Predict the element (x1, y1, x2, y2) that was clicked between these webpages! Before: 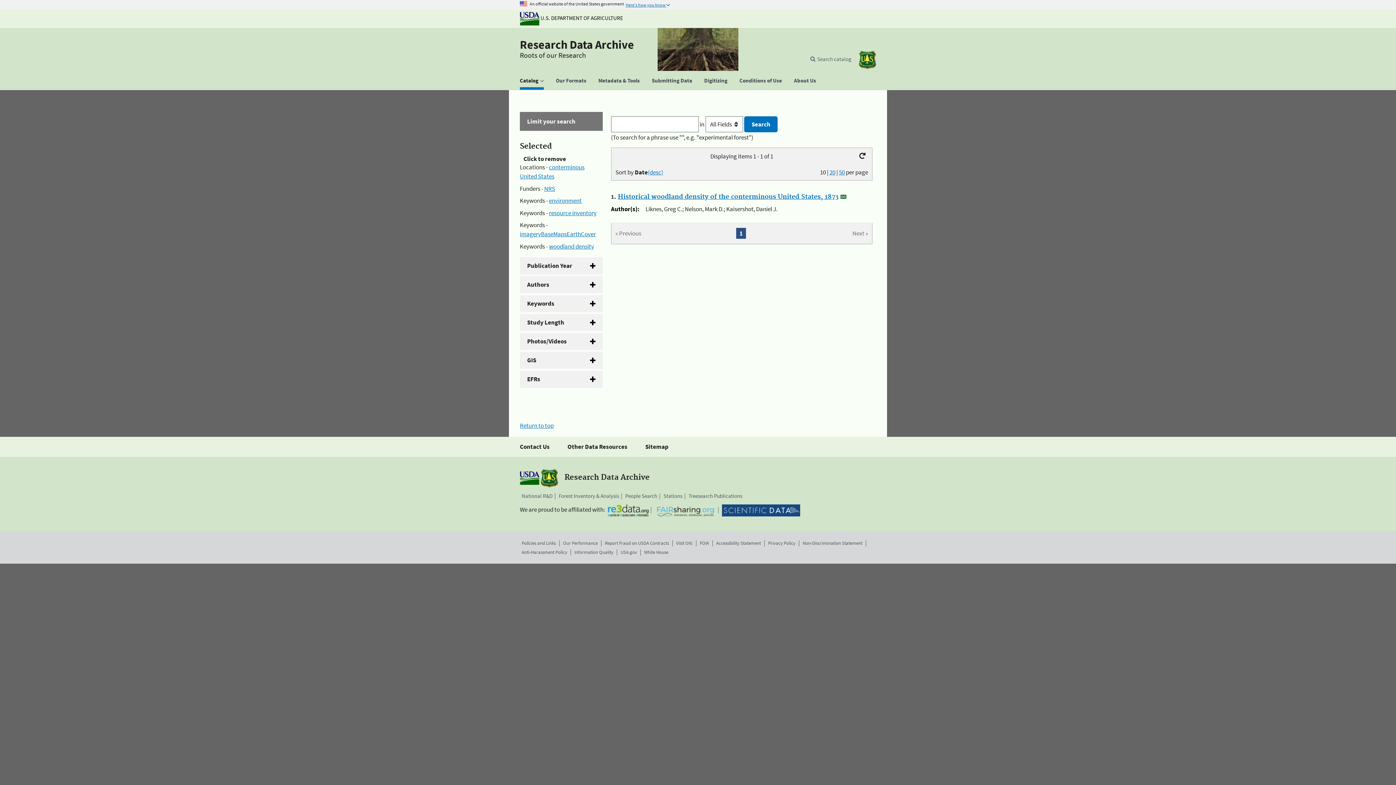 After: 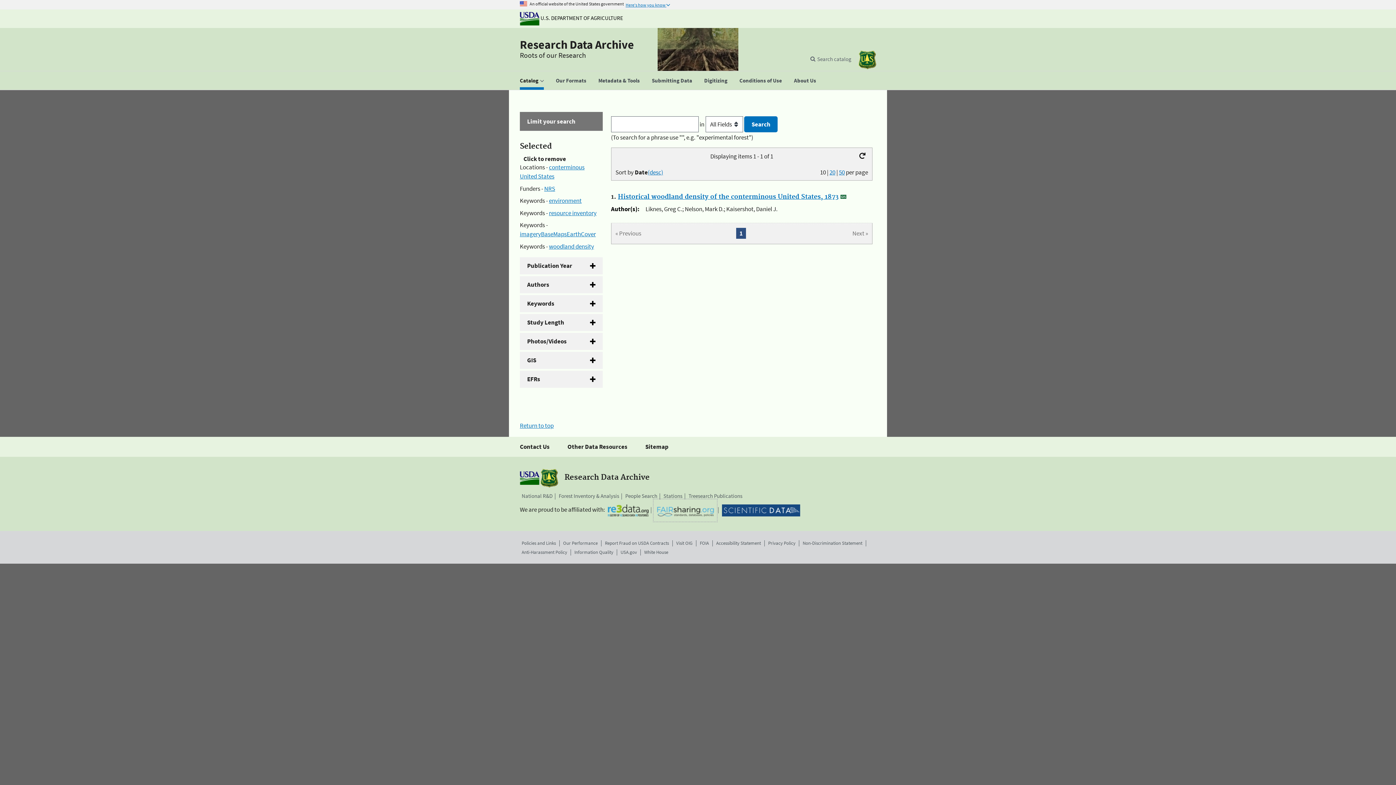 Action: bbox: (654, 500, 716, 520)